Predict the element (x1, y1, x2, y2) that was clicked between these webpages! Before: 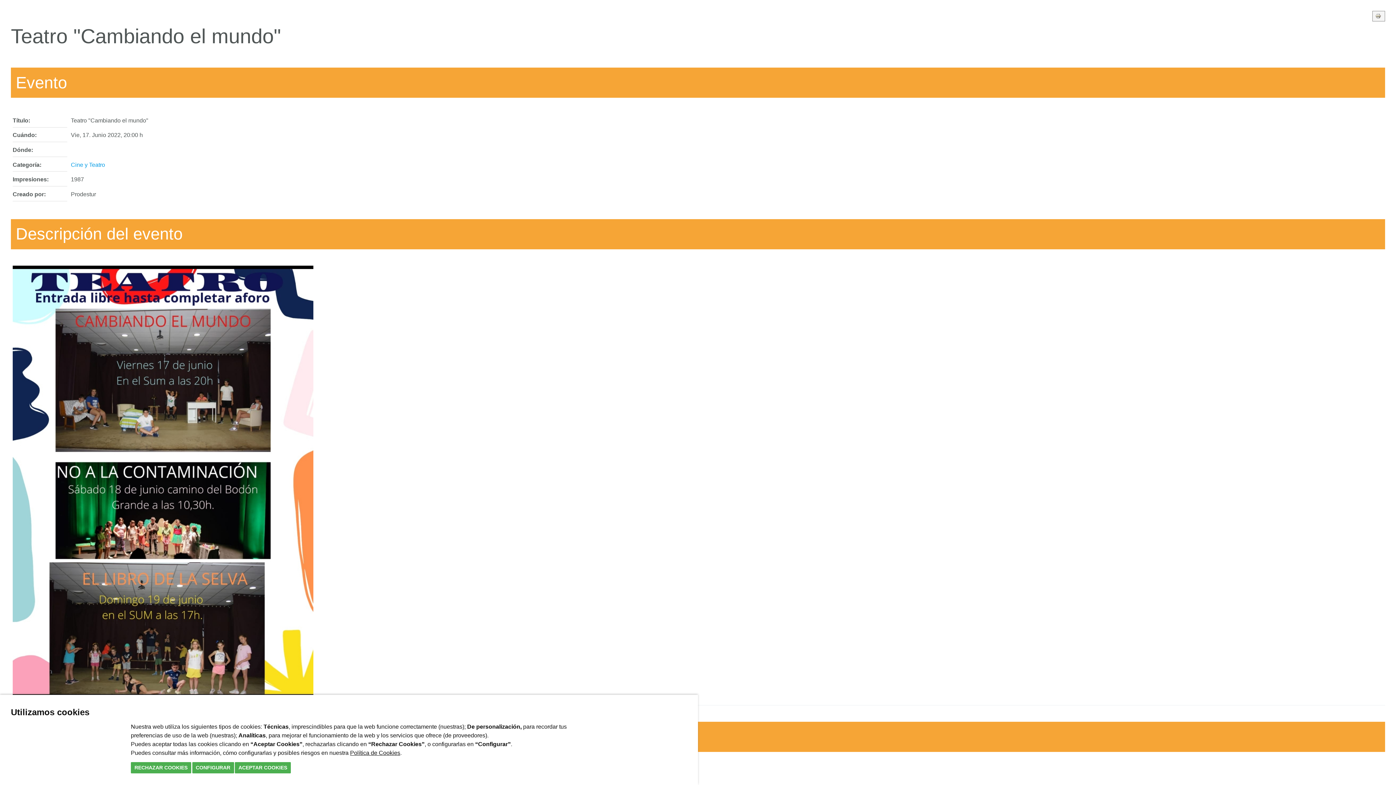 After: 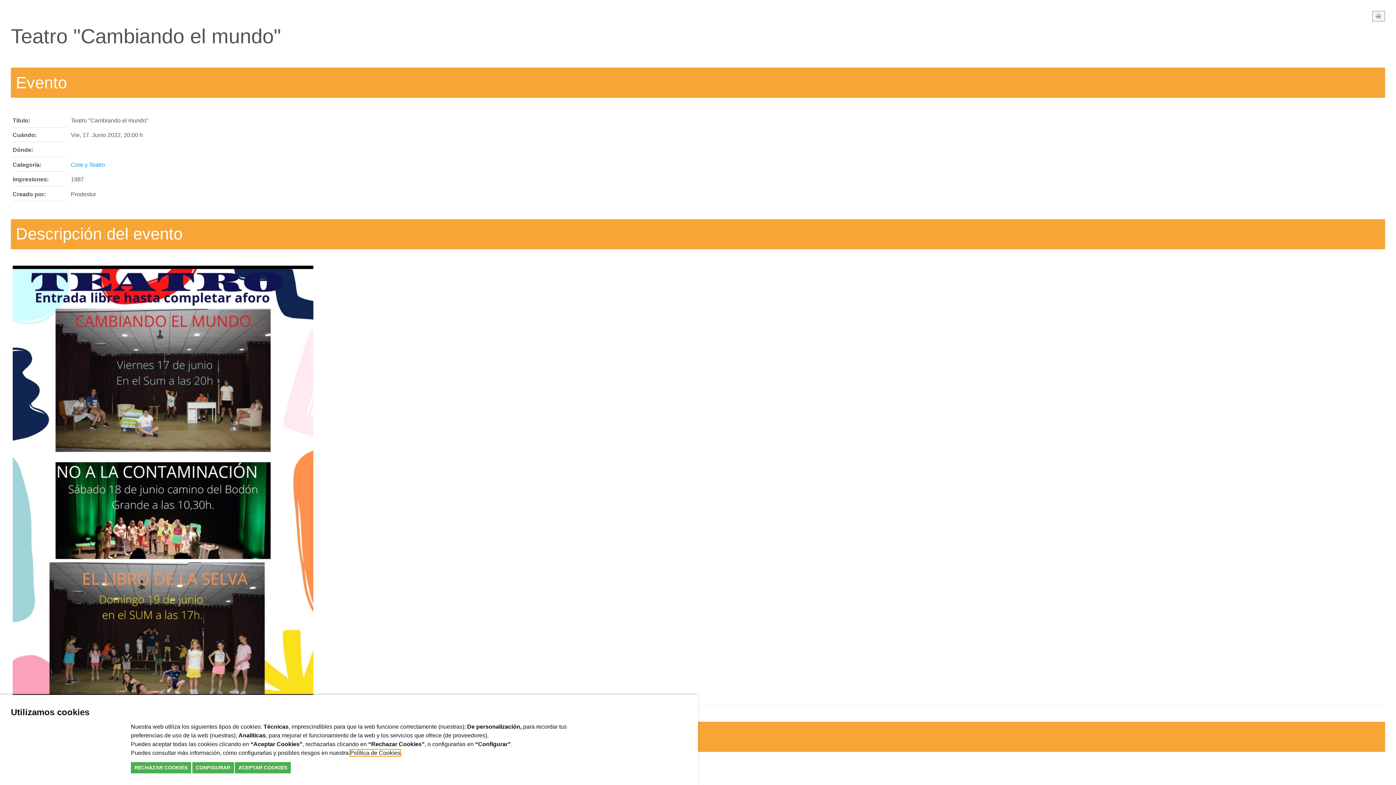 Action: bbox: (350, 750, 400, 756) label: Política de Cookies